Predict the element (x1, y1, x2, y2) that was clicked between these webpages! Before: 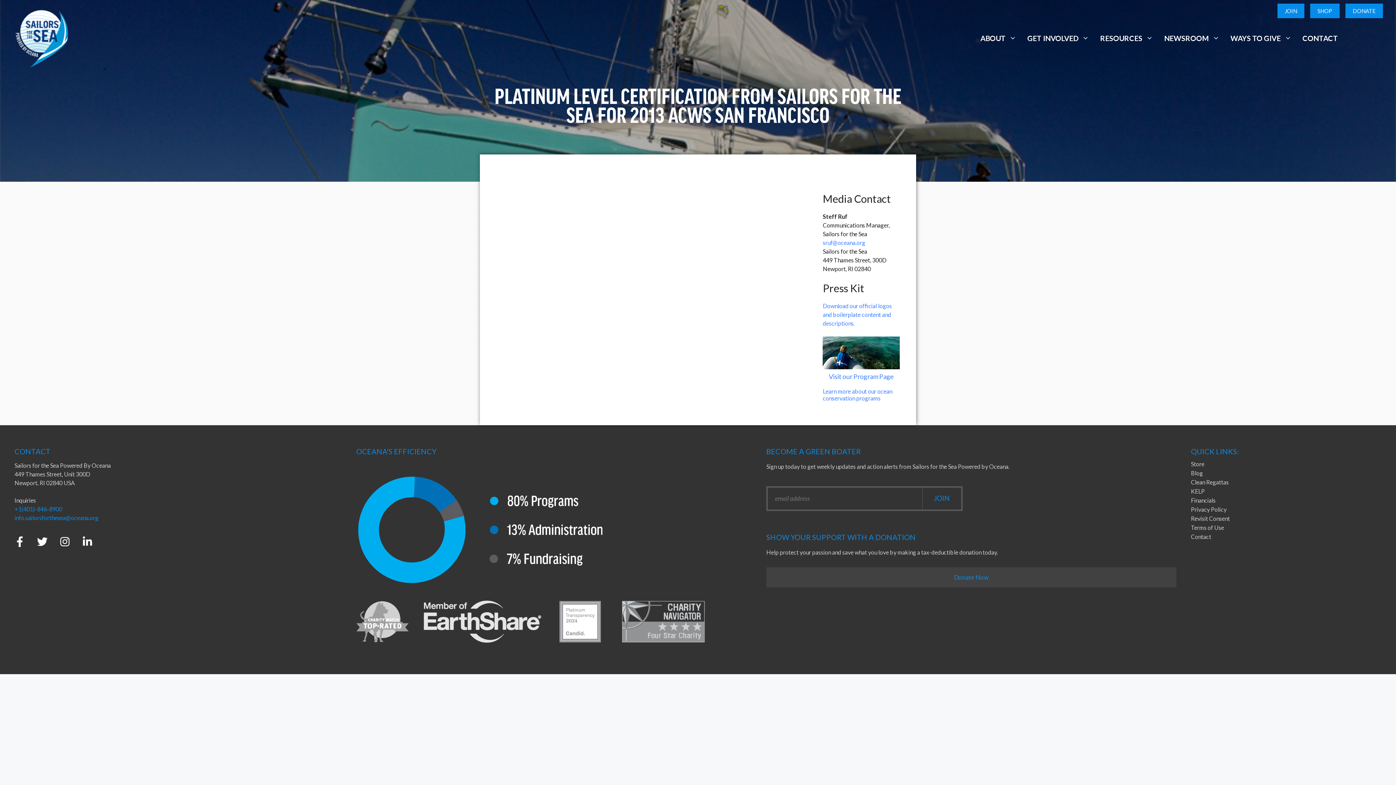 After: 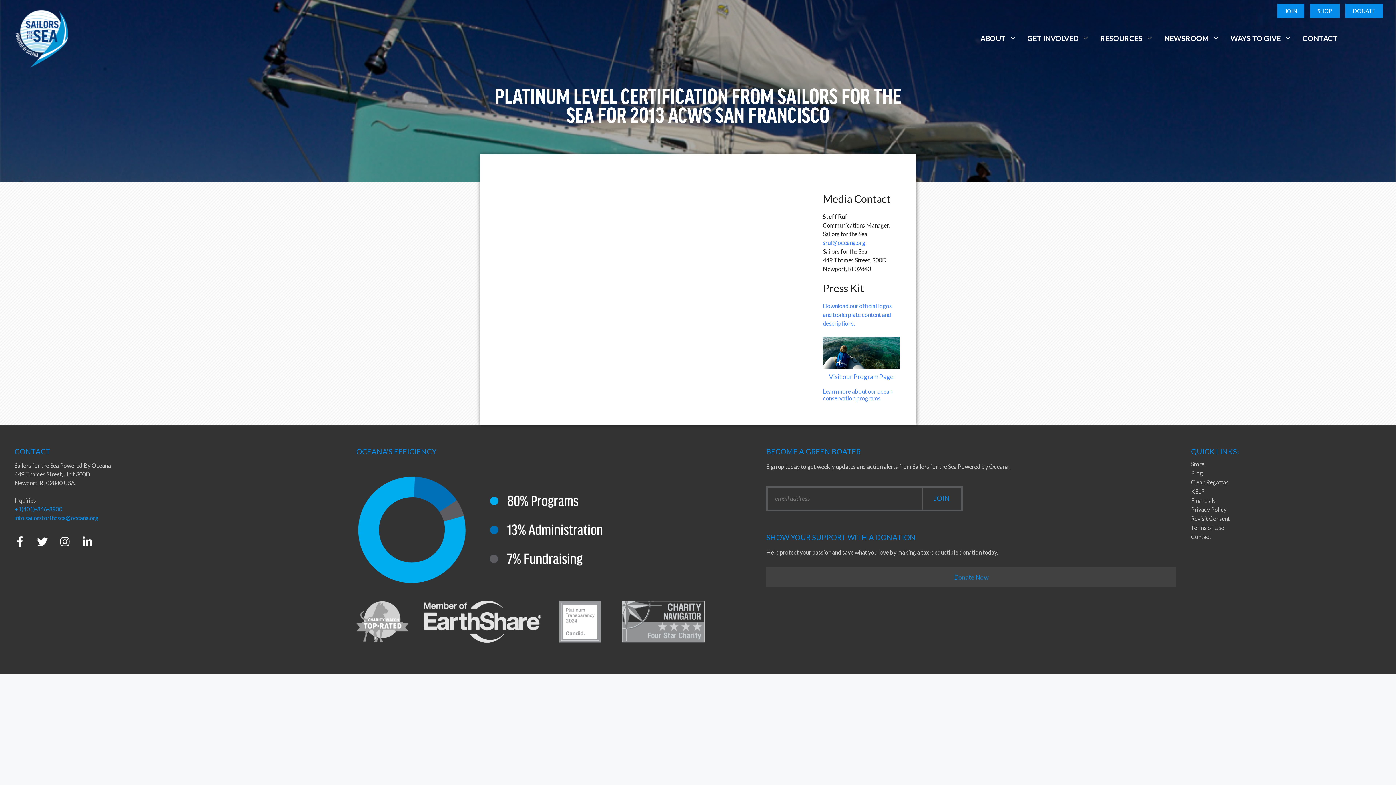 Action: label: +1(401)-846-8900 bbox: (14, 505, 62, 512)